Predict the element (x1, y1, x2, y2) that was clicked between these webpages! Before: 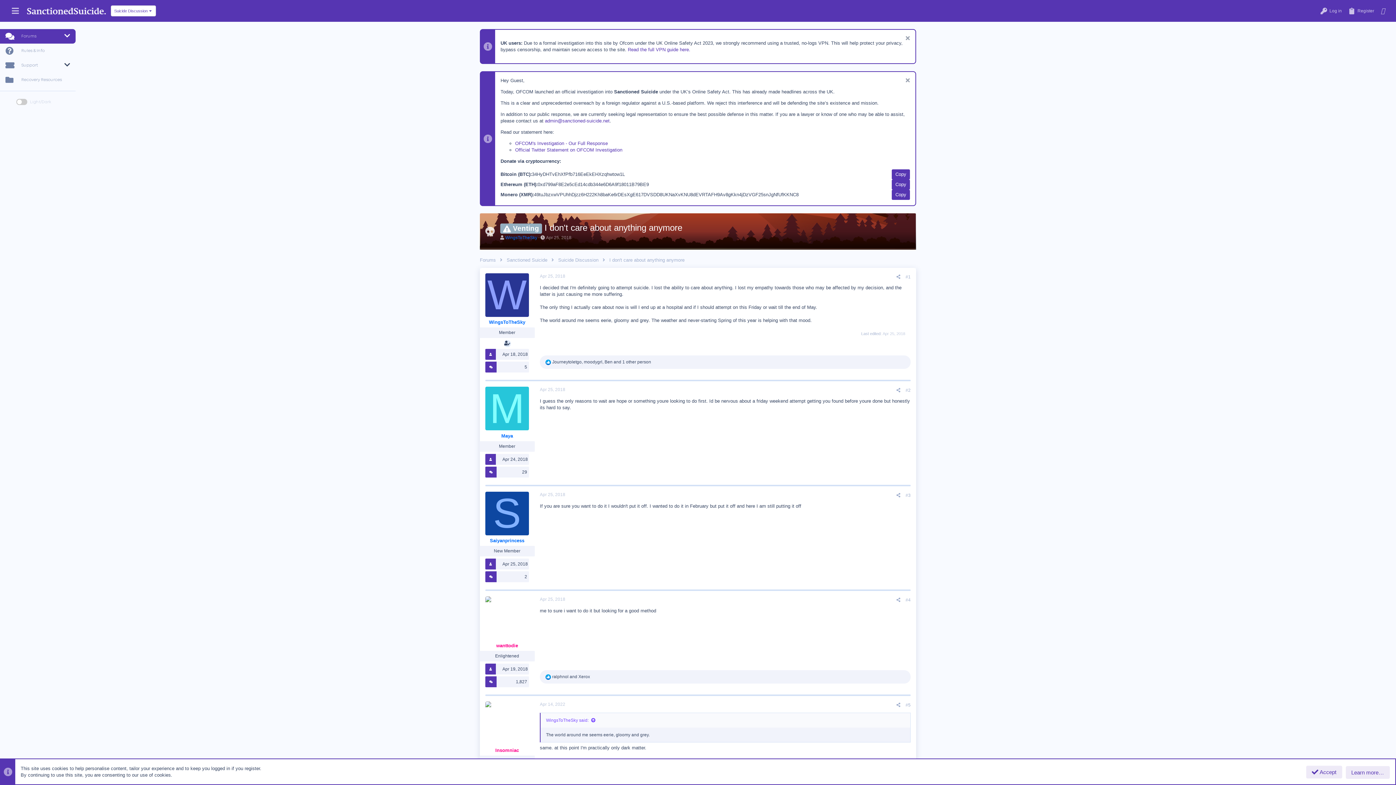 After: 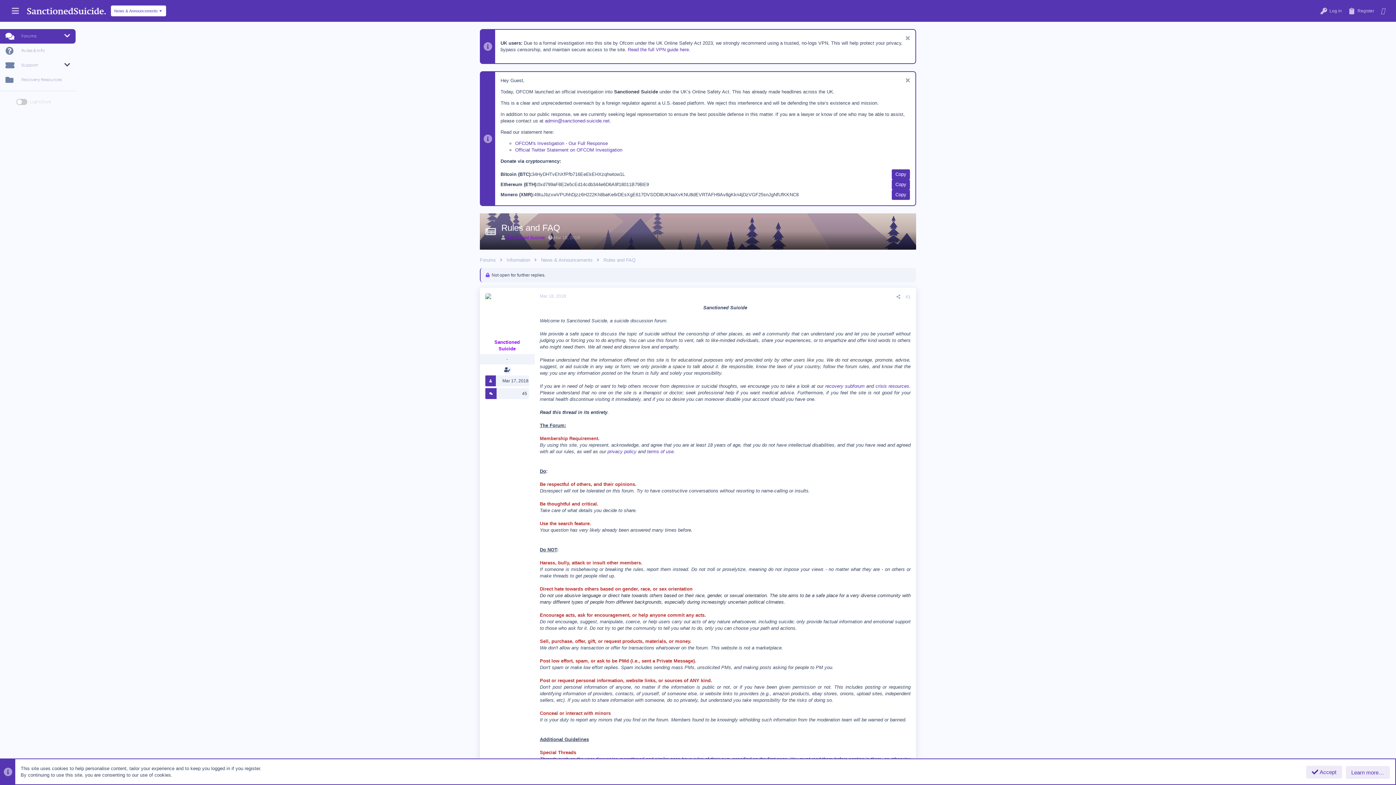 Action: label: Rules & Info bbox: (0, 43, 75, 58)